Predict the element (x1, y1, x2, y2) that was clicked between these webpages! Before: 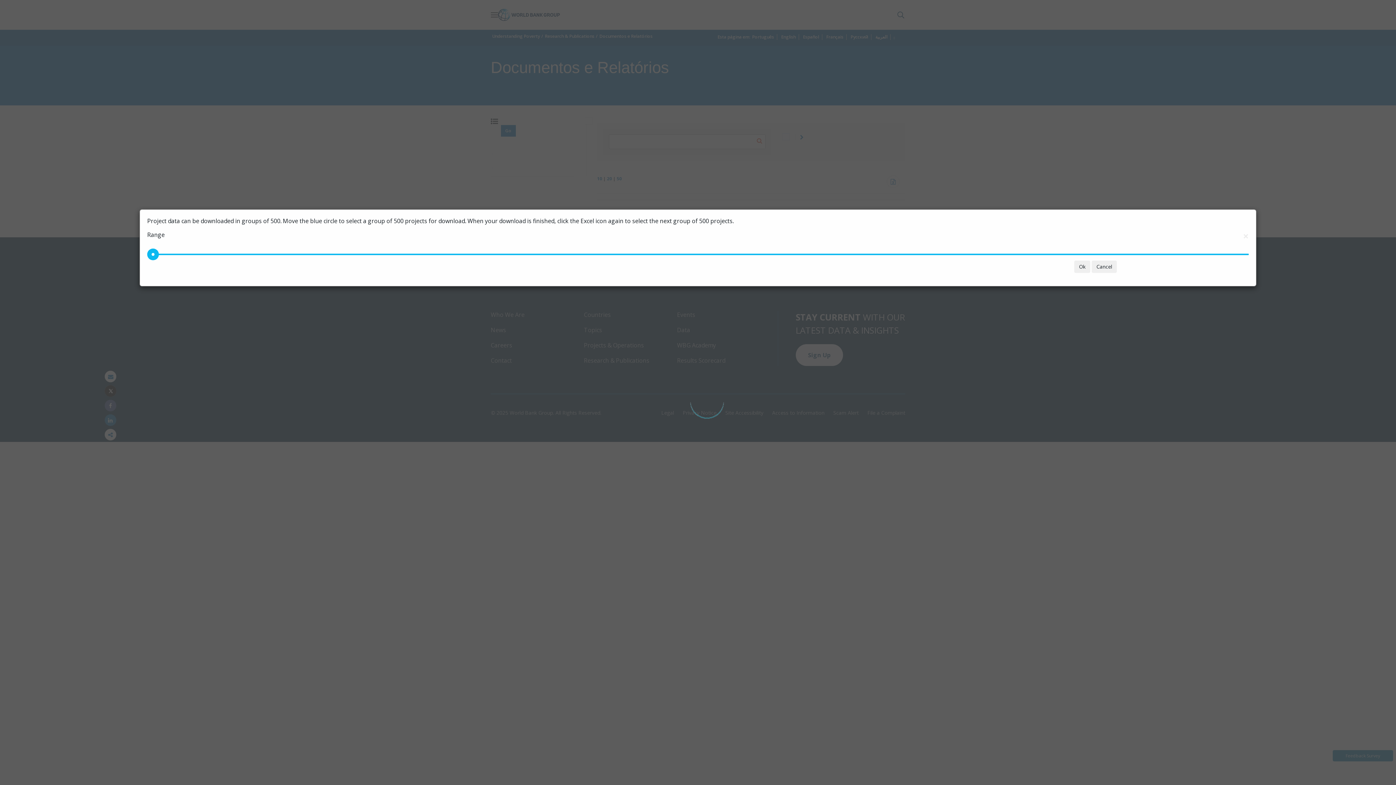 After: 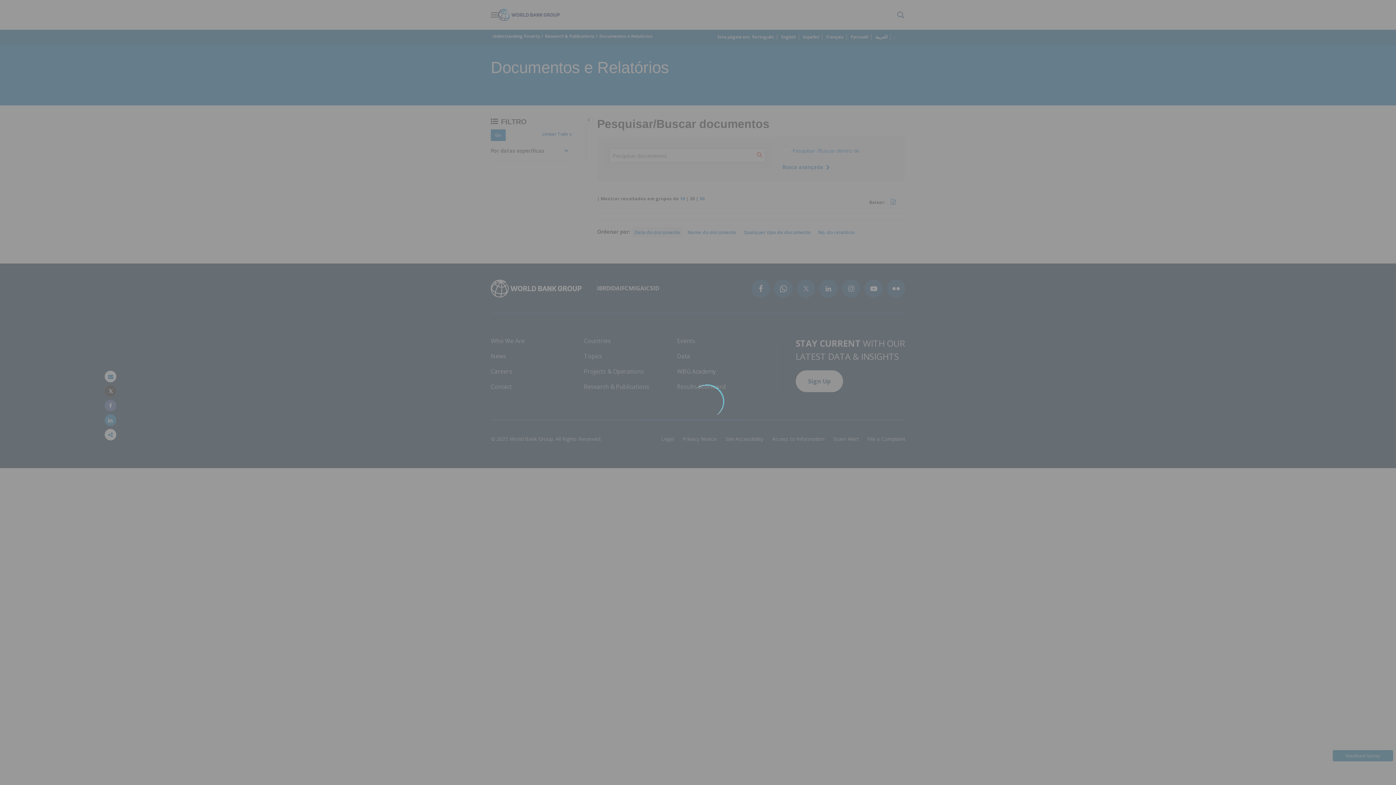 Action: bbox: (1074, 260, 1090, 273) label: Ok